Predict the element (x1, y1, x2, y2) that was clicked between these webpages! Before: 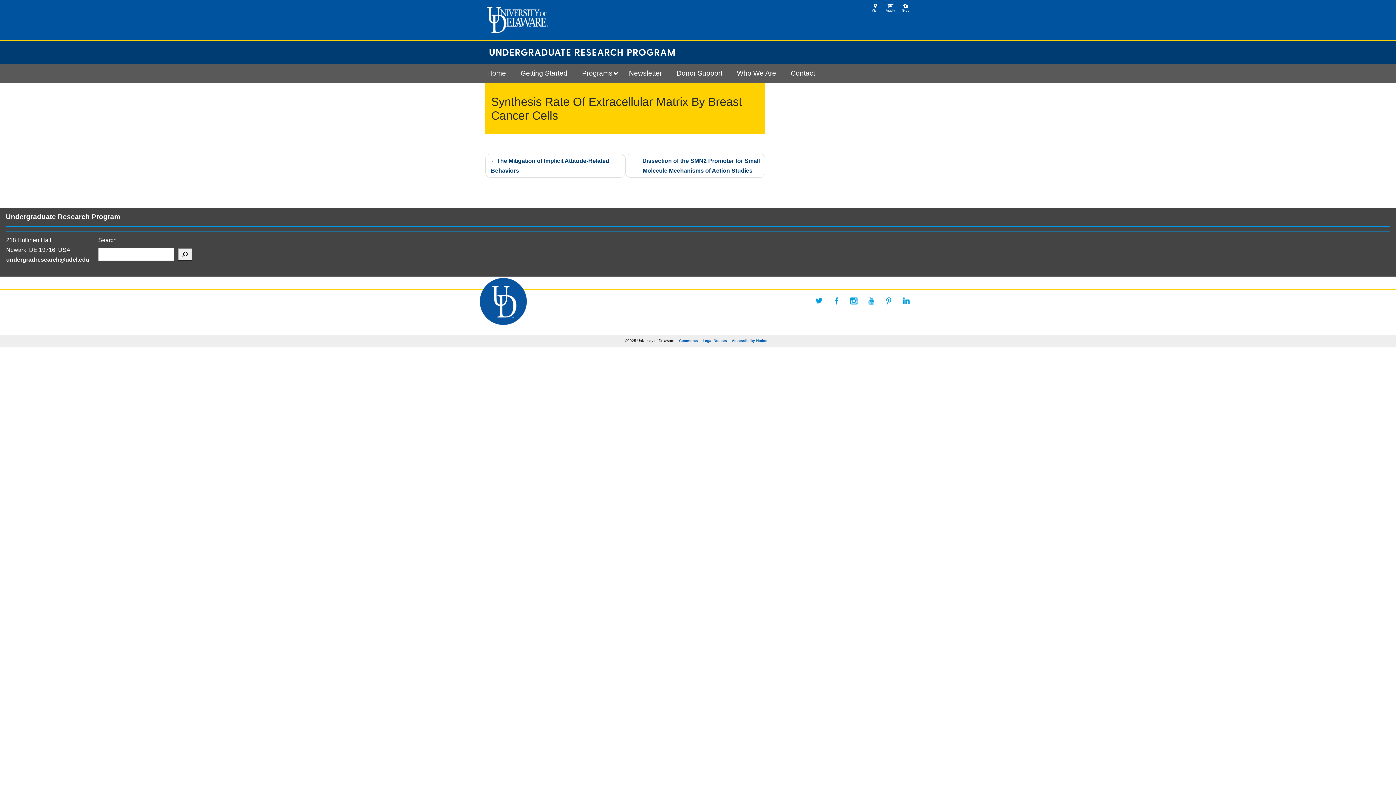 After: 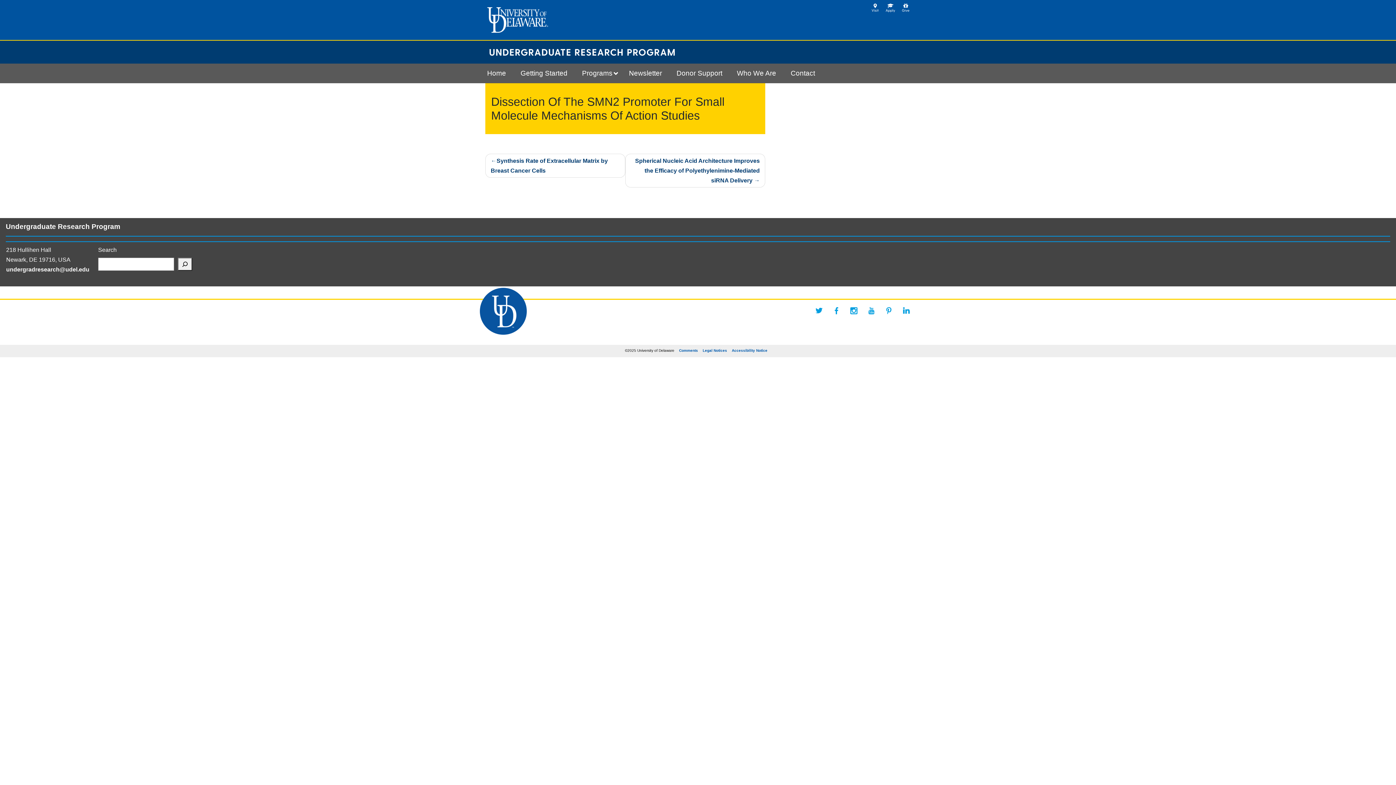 Action: label: Dissection of the SMN2 Promoter for Small Molecule Mechanisms of Action Studies bbox: (625, 153, 765, 177)